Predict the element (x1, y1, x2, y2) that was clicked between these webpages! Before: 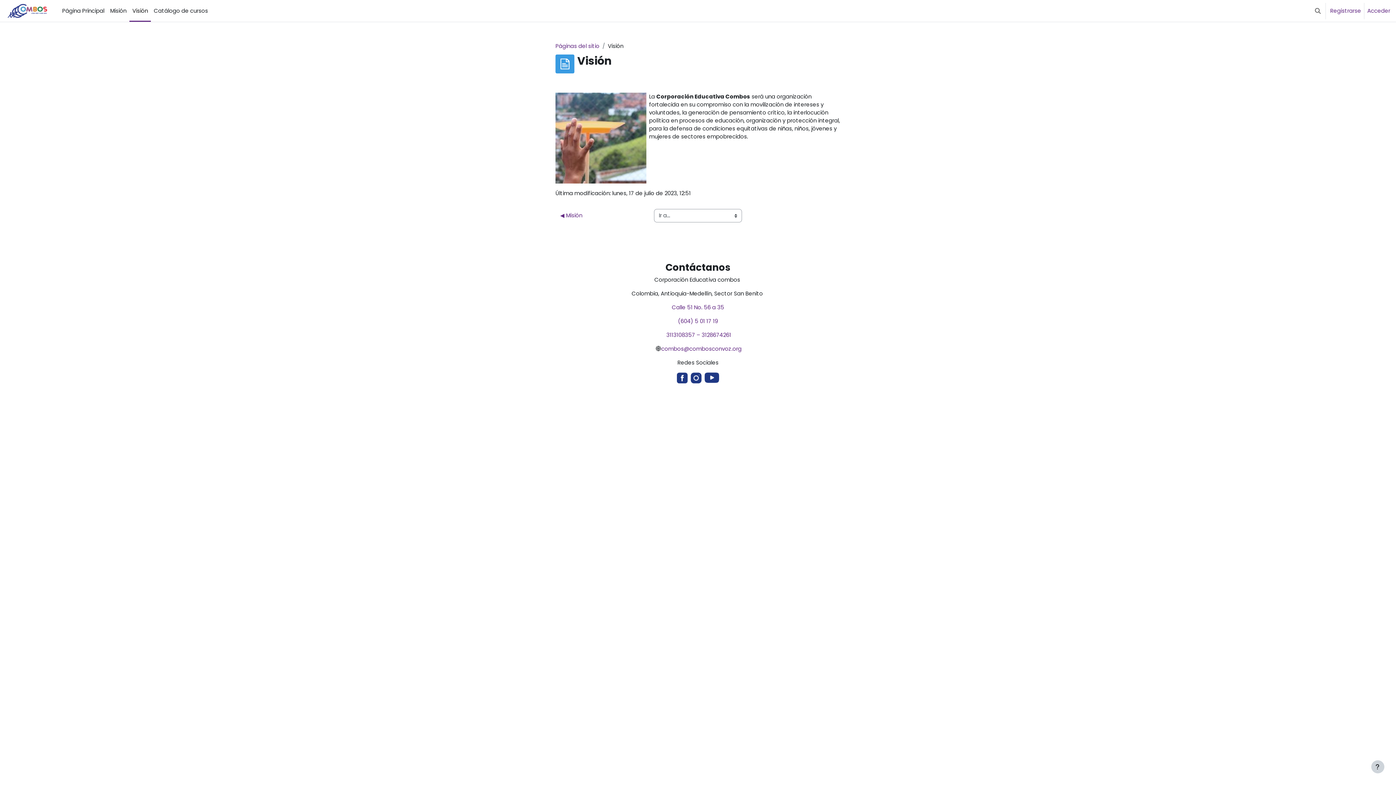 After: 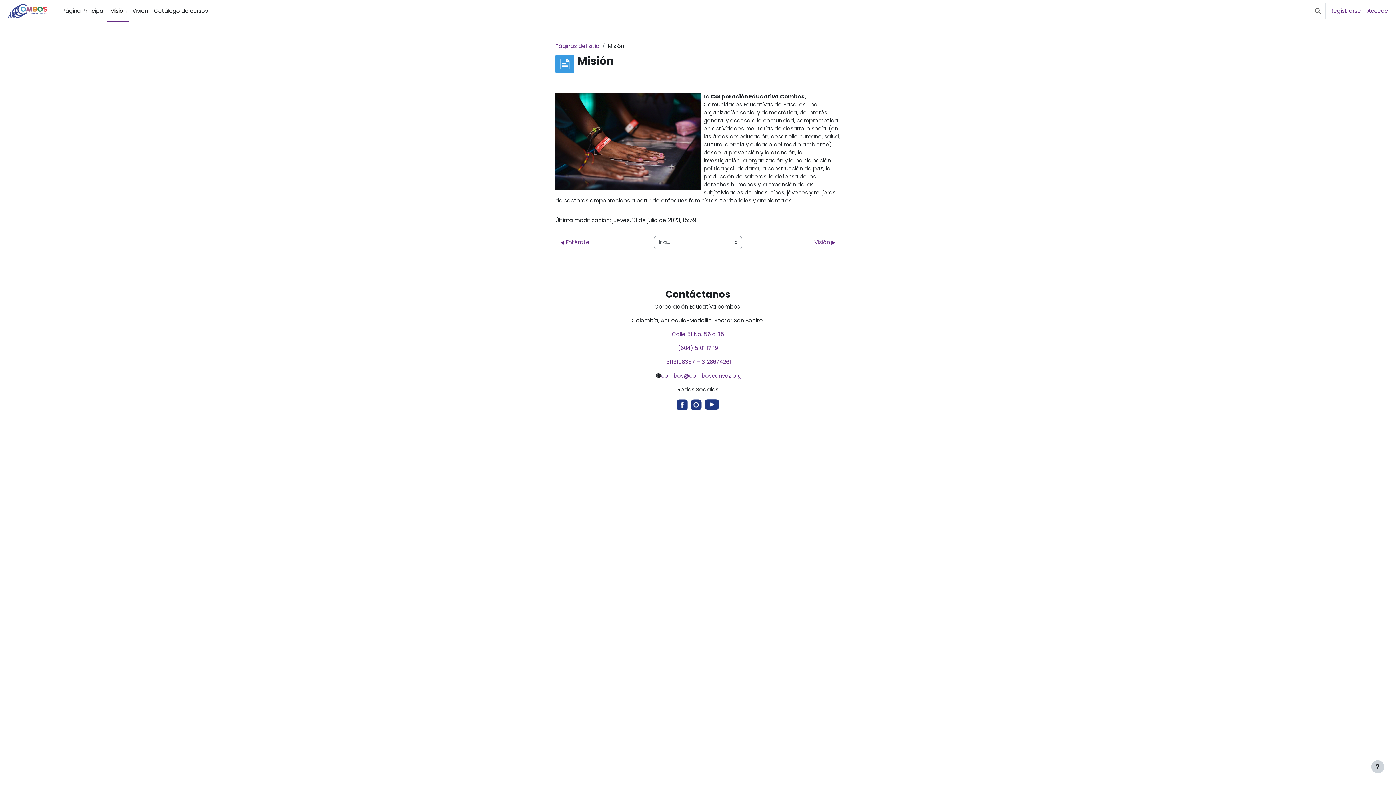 Action: label: Misión bbox: (107, 0, 129, 21)